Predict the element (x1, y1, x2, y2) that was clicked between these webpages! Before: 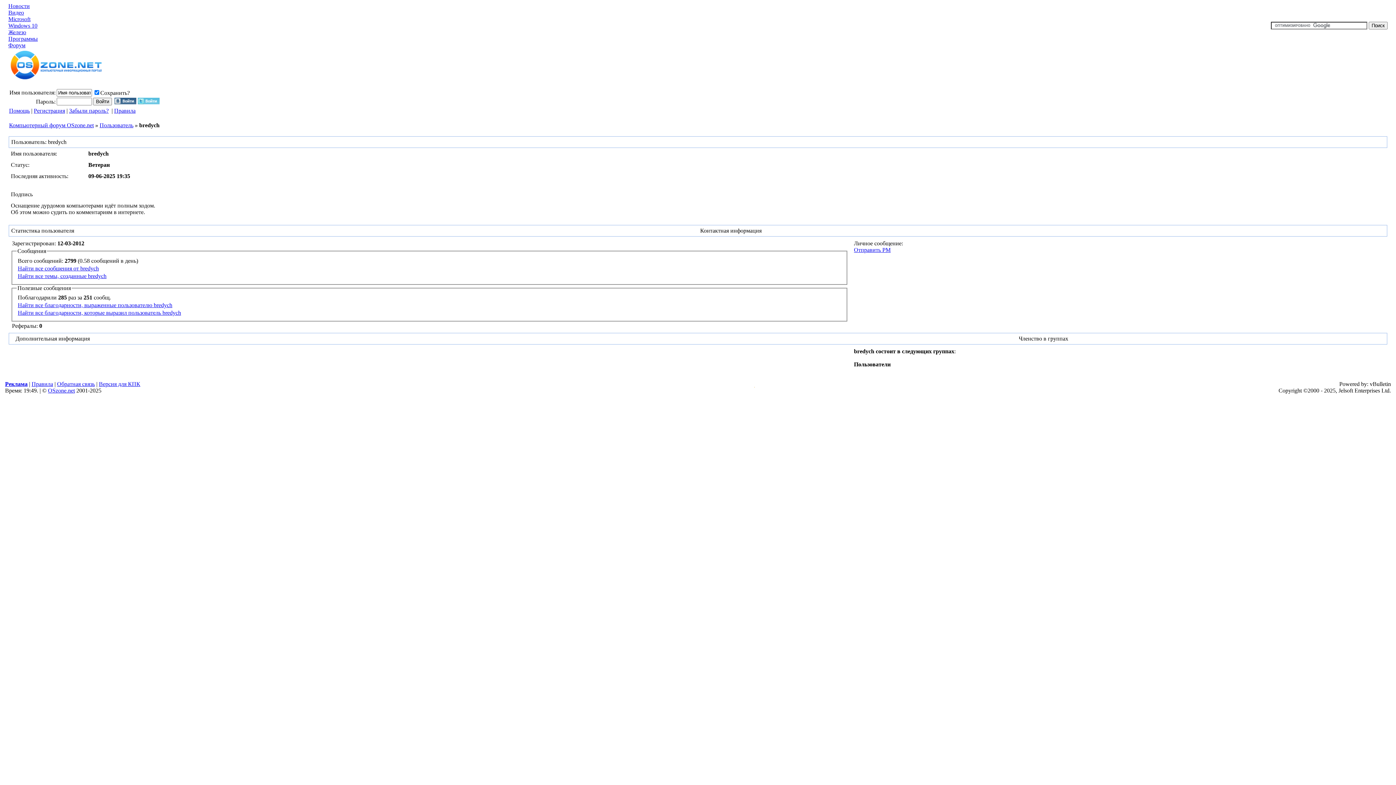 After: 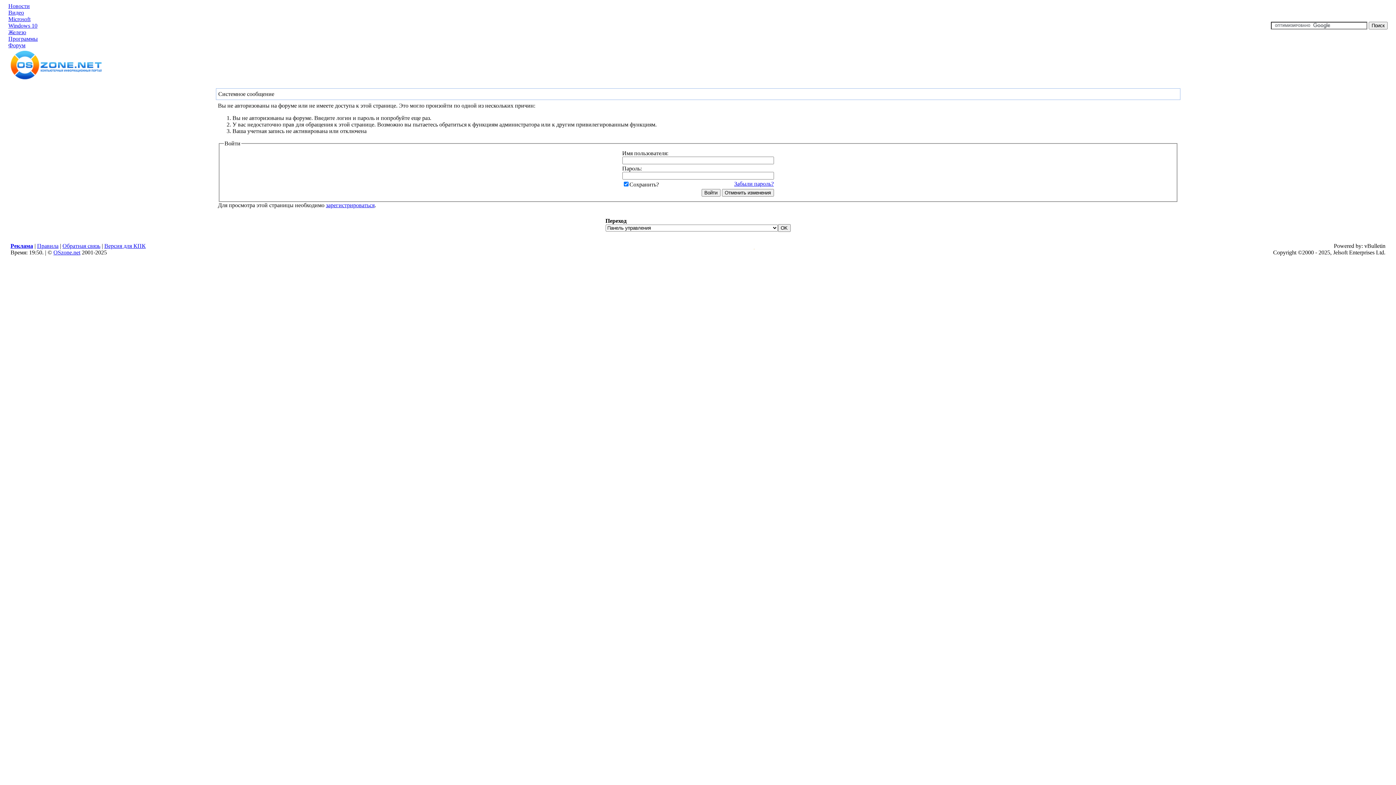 Action: label: Найти все сообщения от bredych bbox: (17, 265, 98, 271)